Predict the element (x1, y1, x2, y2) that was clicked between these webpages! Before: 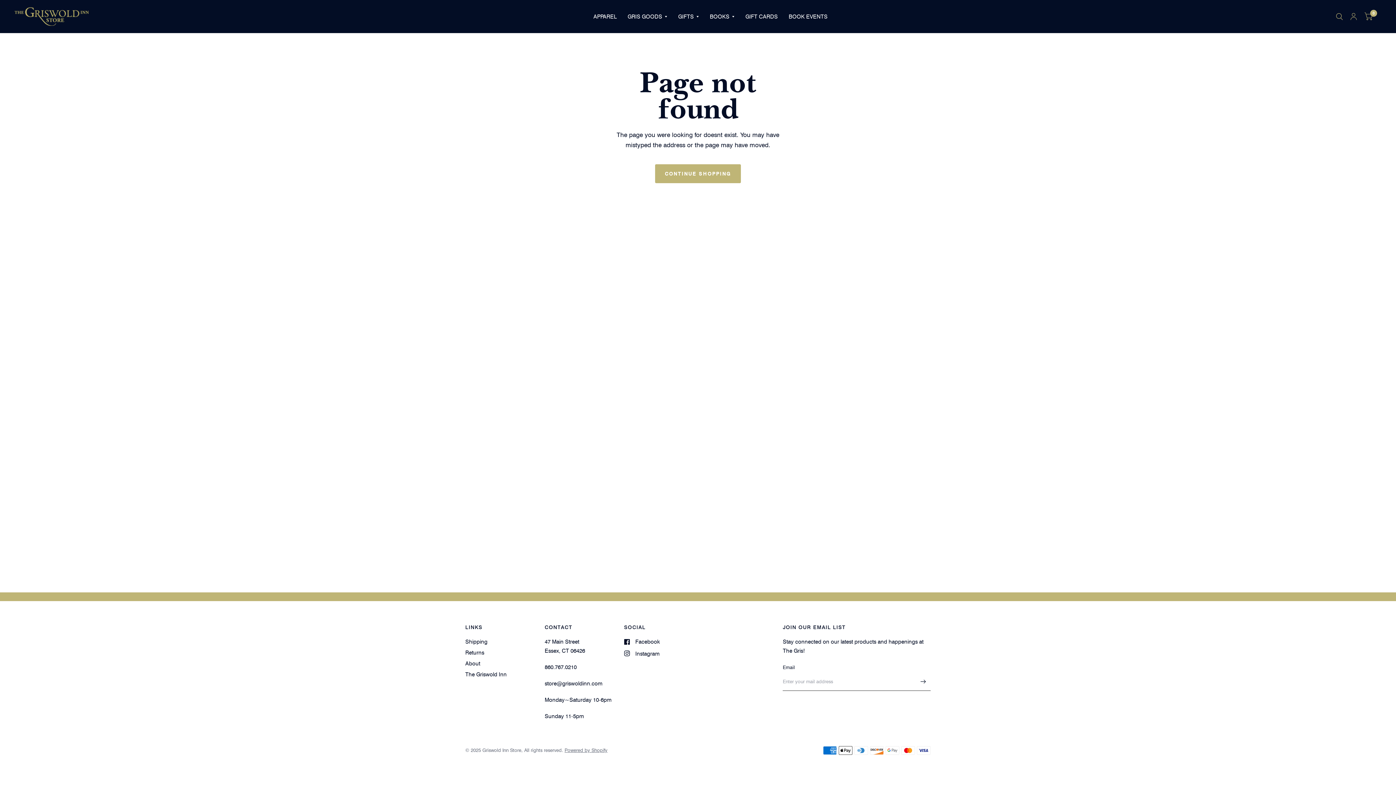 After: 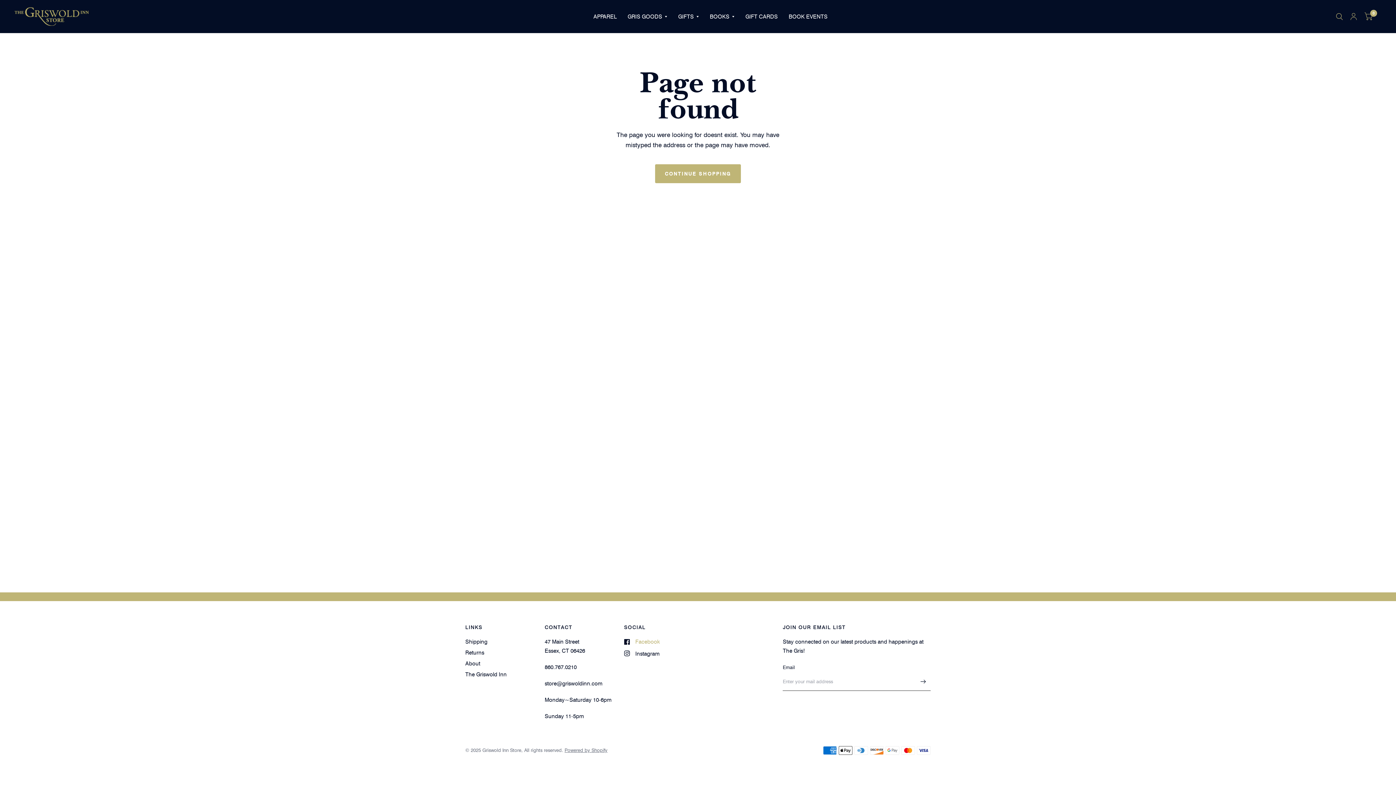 Action: bbox: (624, 637, 660, 646) label: Facebook